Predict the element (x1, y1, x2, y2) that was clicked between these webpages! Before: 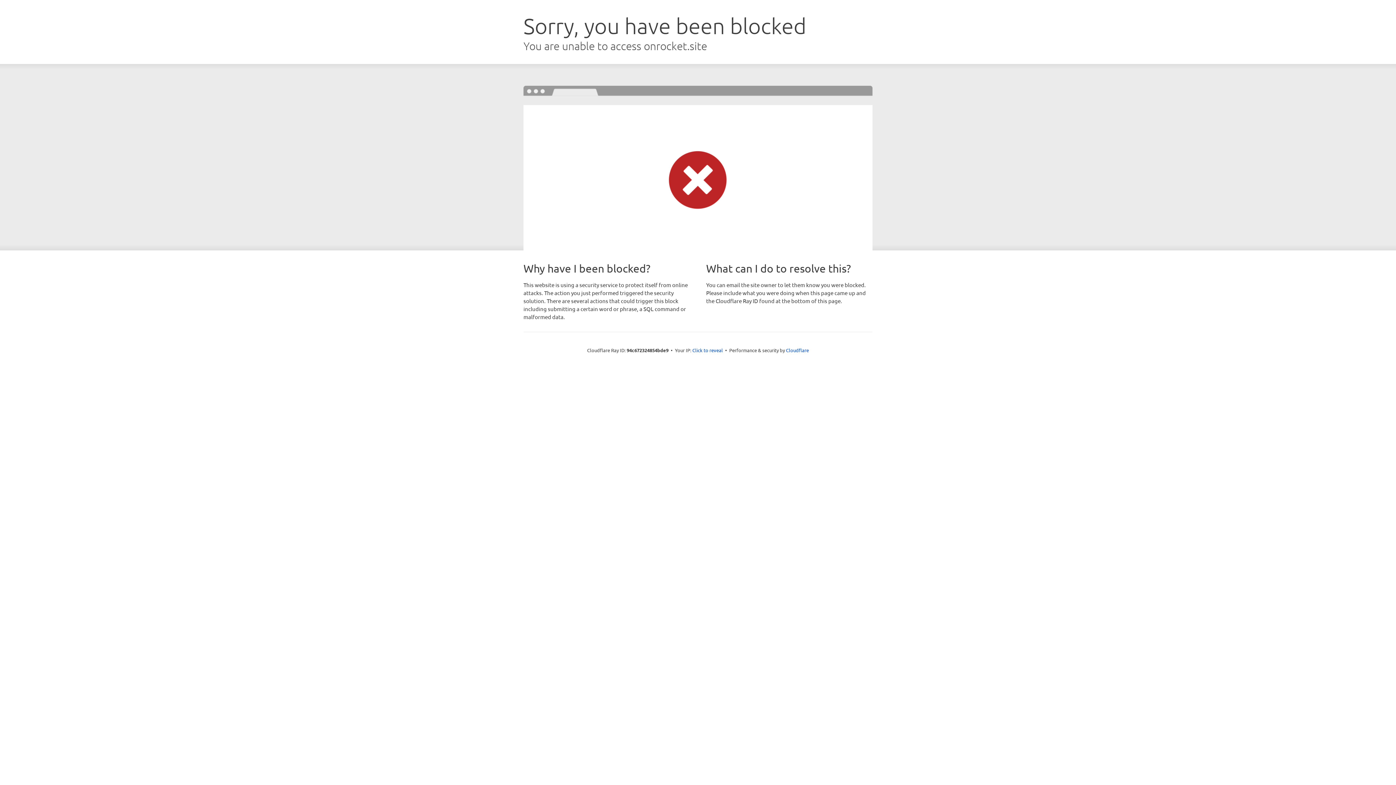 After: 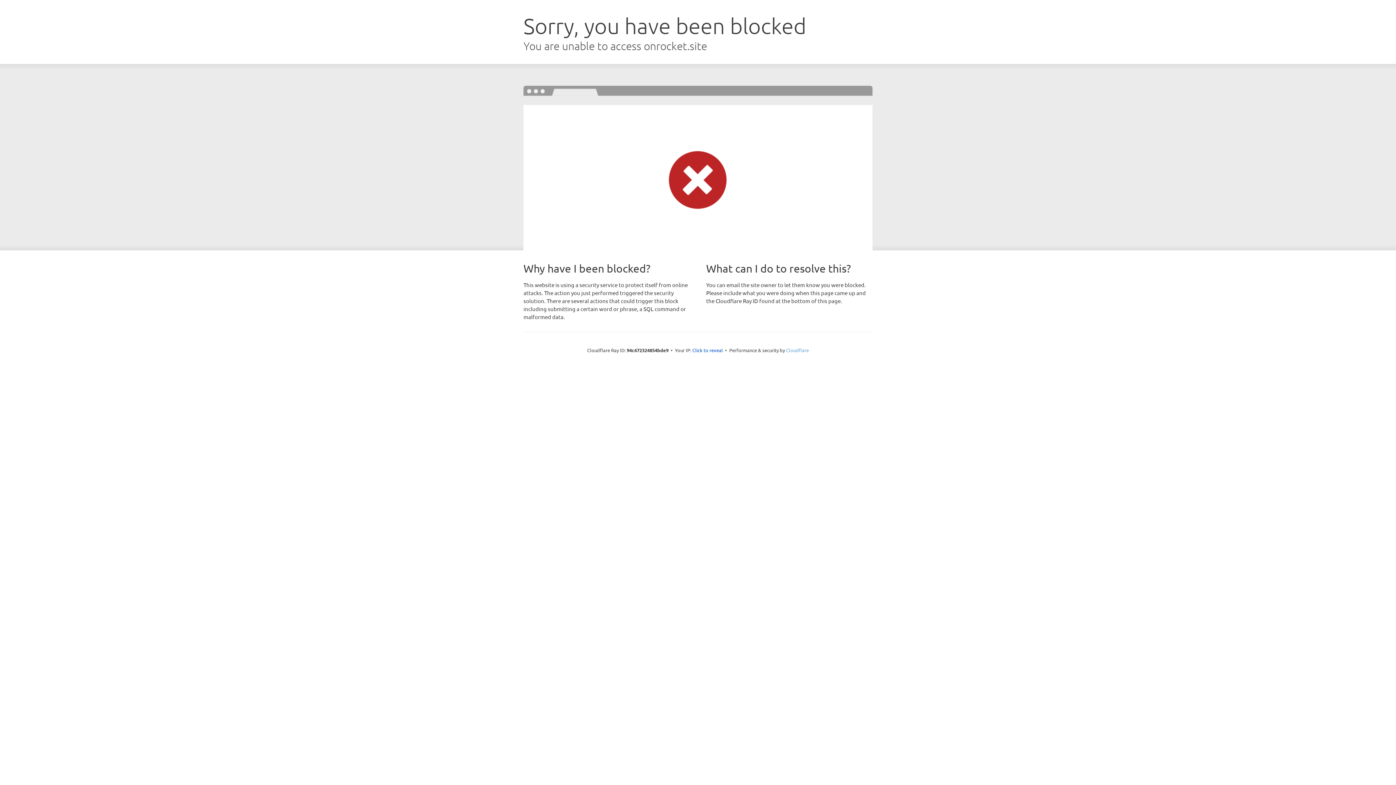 Action: label: Cloudflare bbox: (786, 347, 809, 353)